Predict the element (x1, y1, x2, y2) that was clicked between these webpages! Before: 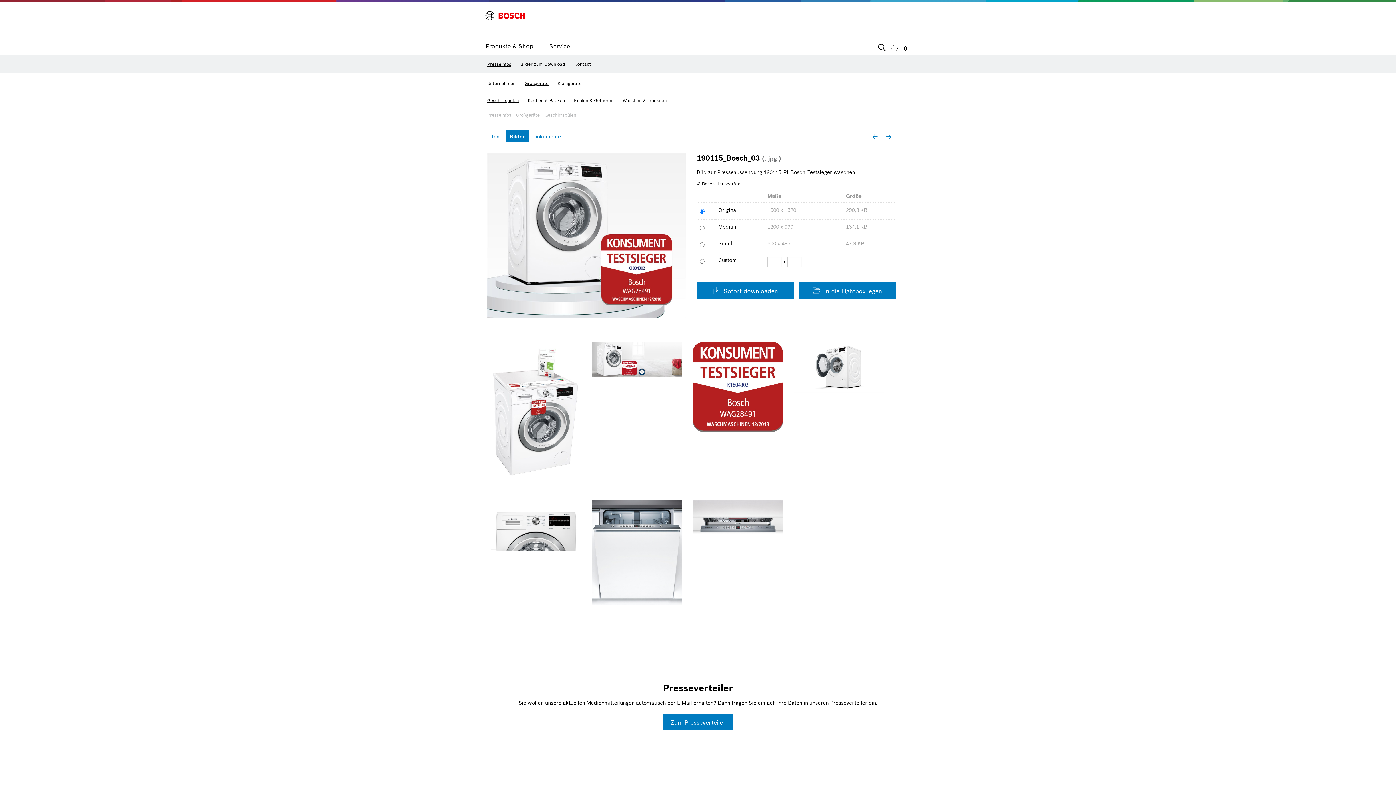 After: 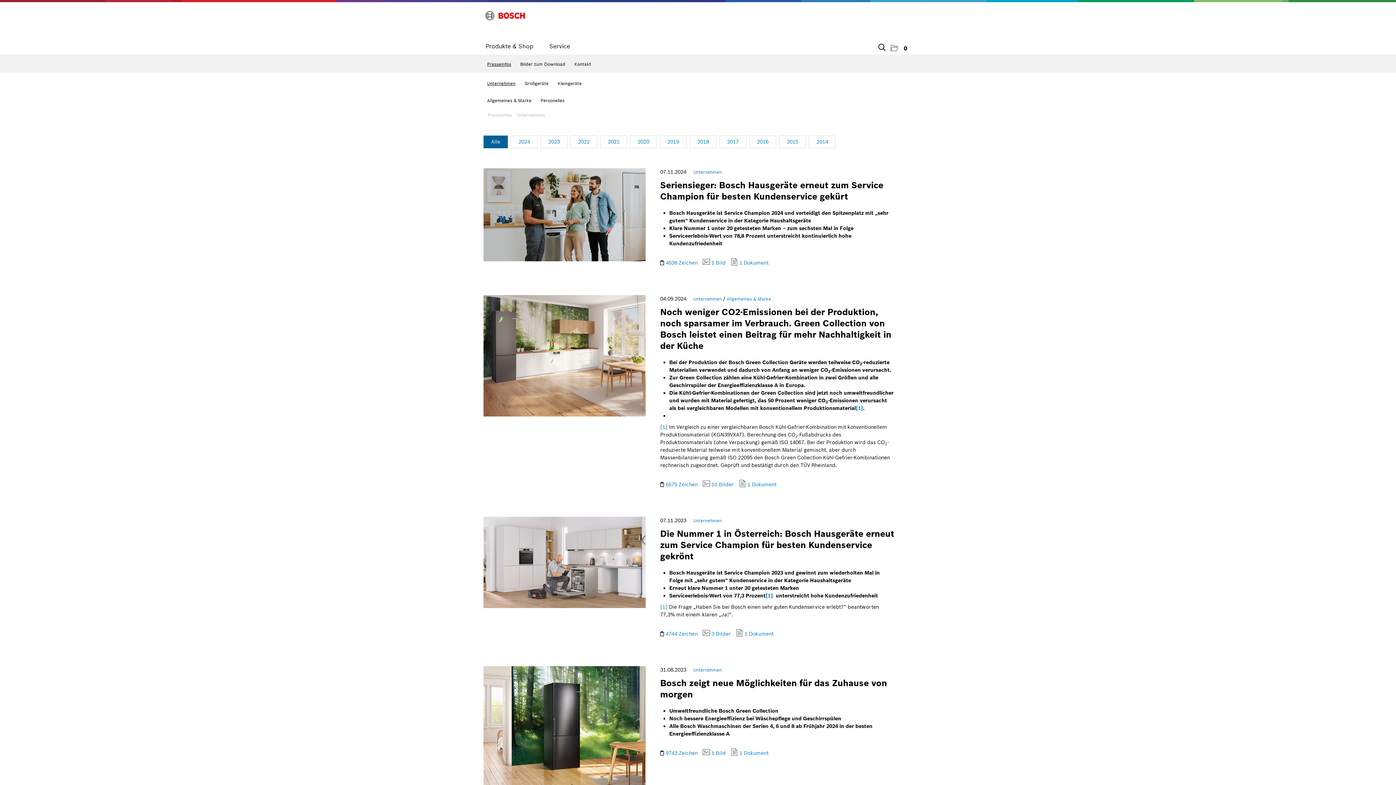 Action: bbox: (487, 74, 515, 92) label: Unternehmen